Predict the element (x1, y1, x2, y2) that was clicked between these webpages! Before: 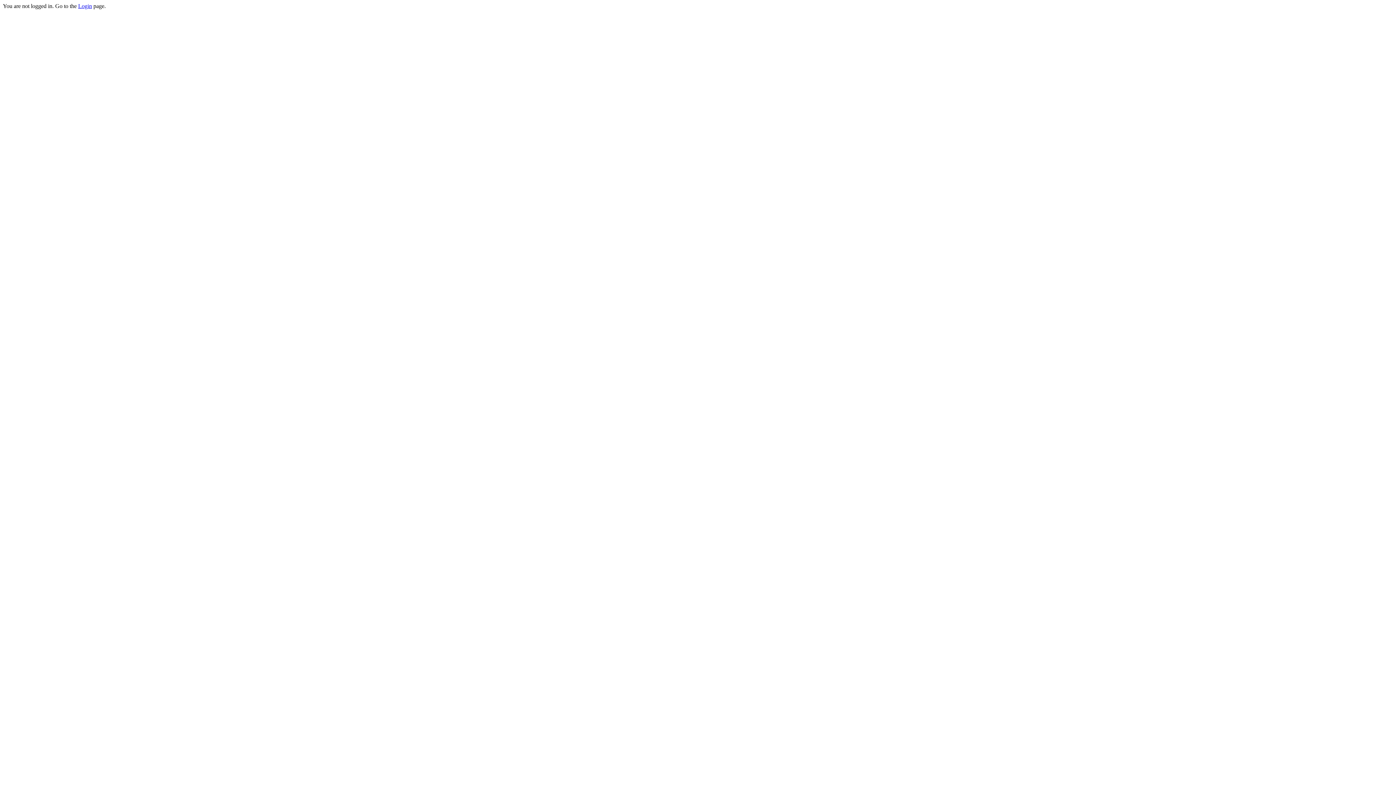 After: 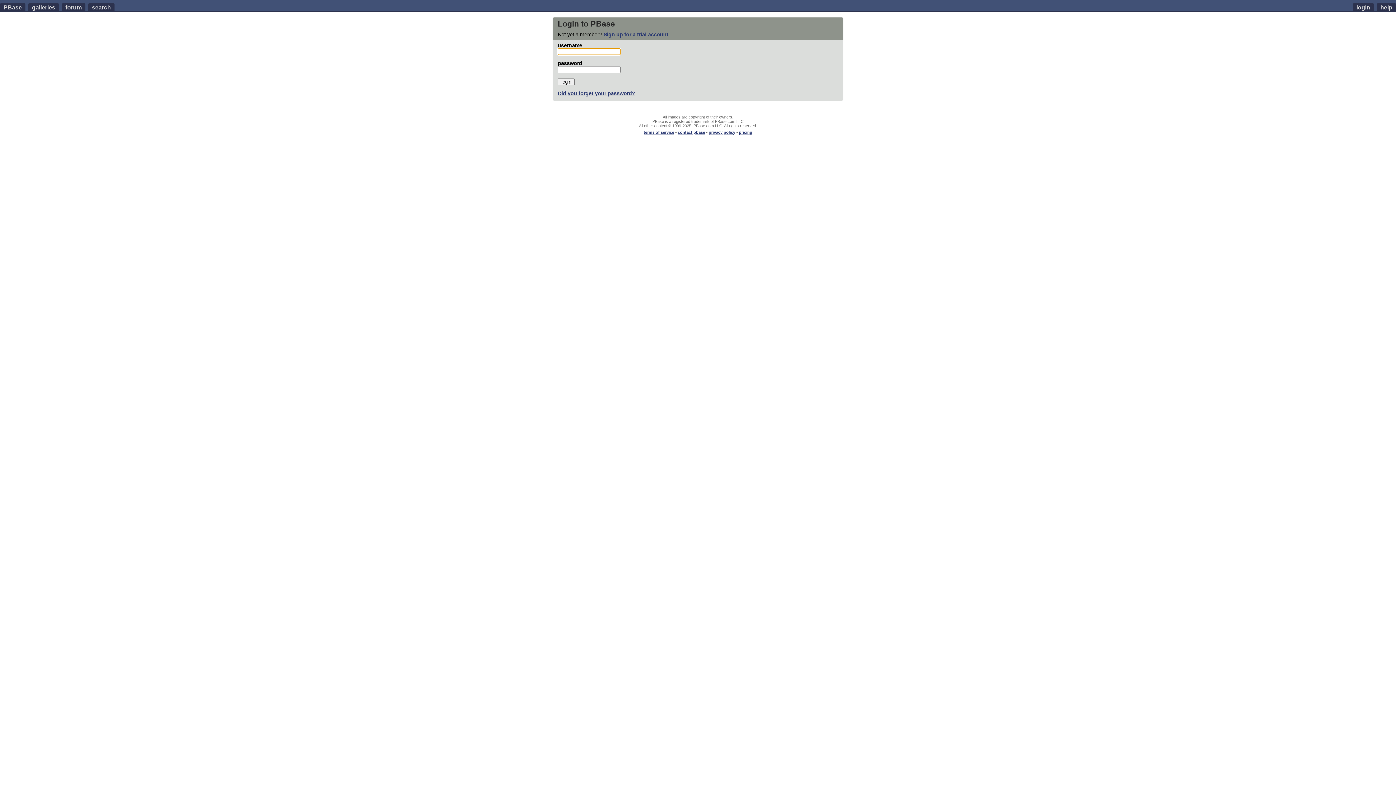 Action: bbox: (78, 2, 92, 9) label: Login